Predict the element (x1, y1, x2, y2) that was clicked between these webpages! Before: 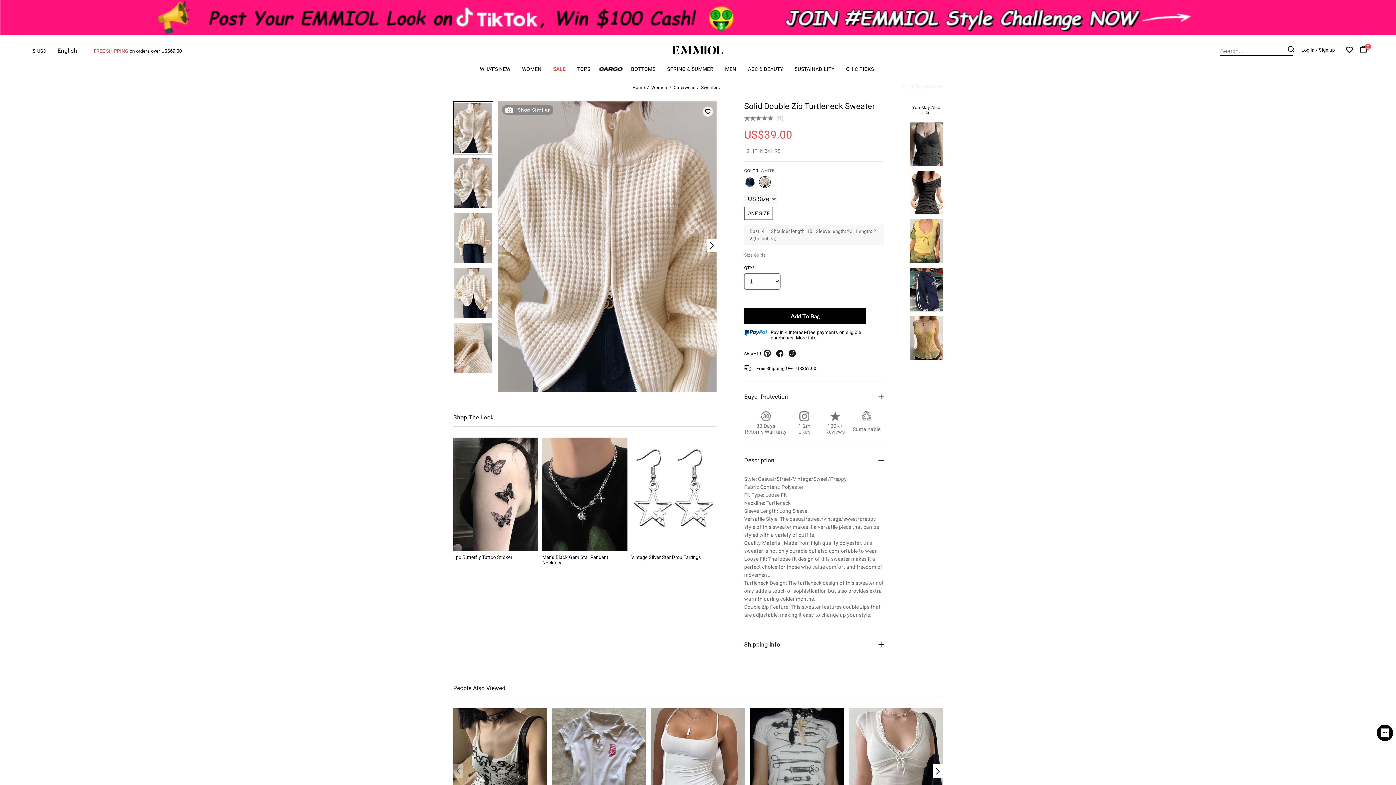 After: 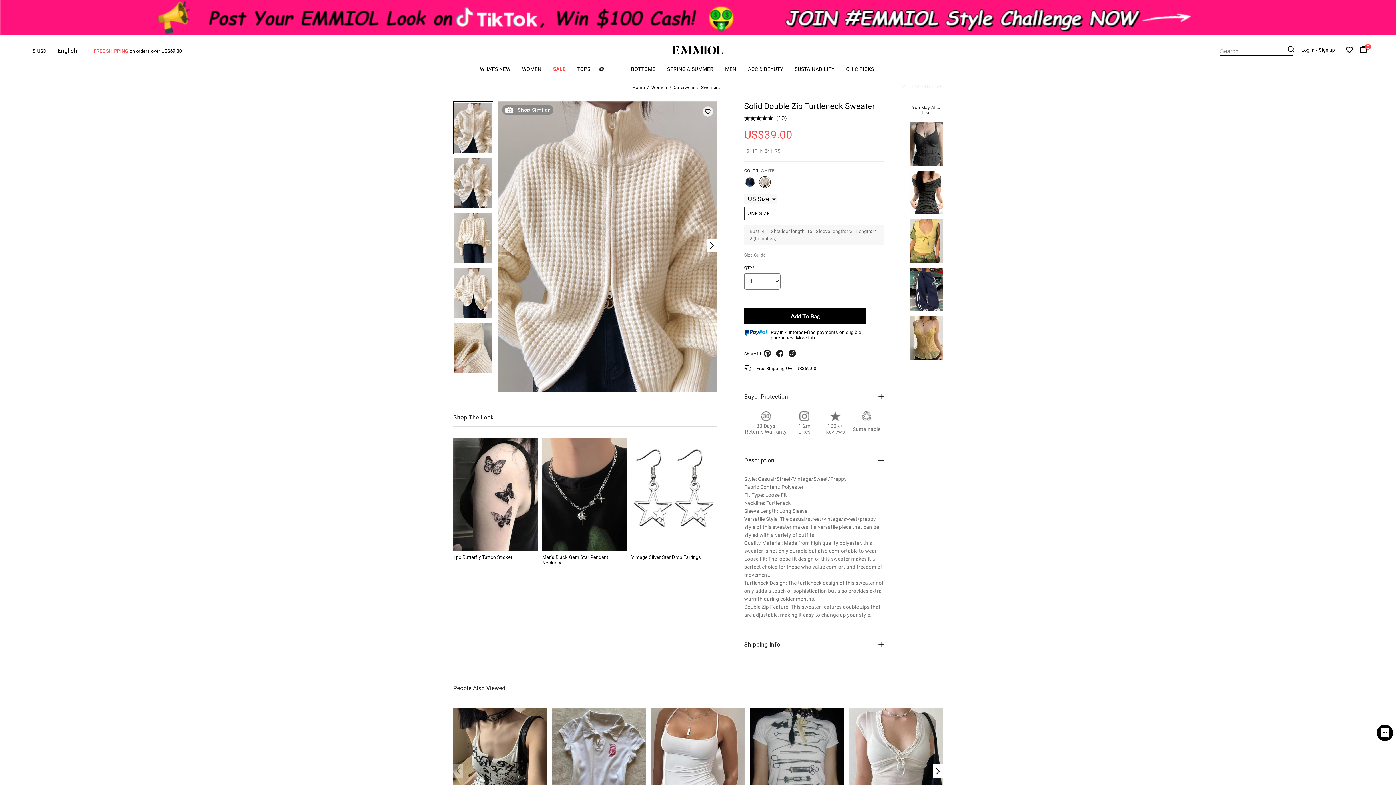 Action: bbox: (760, 181, 769, 187)